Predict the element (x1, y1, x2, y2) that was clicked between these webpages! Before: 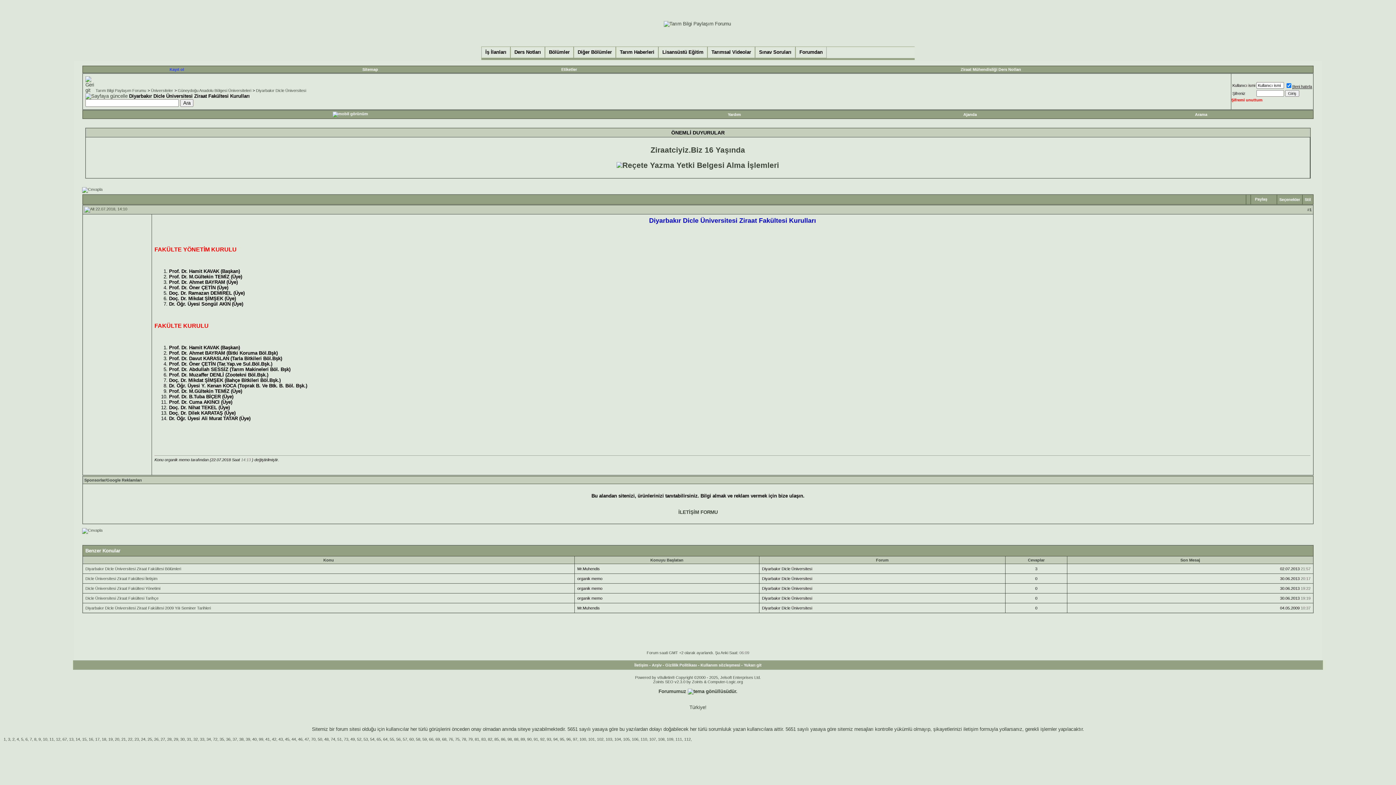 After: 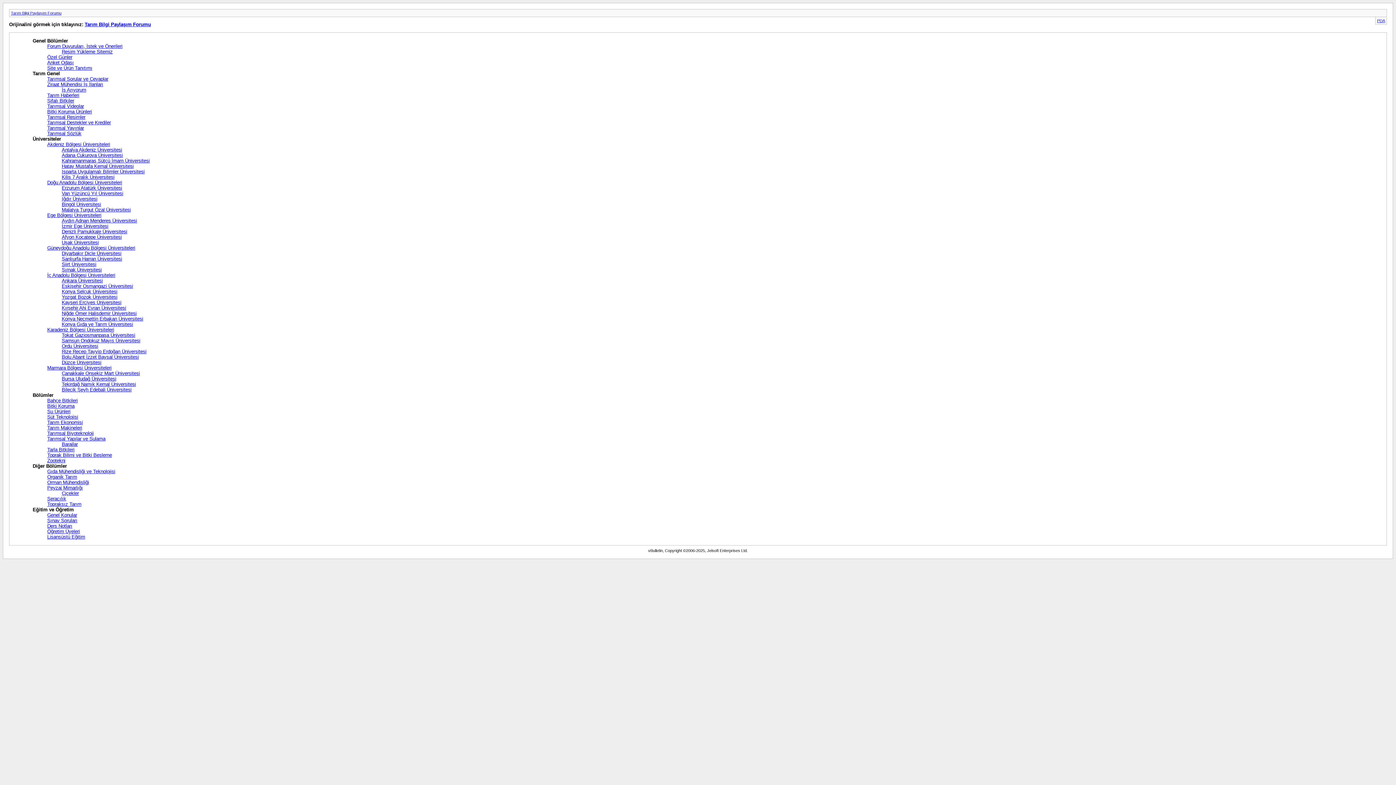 Action: bbox: (3, 737, 5, 741) label: 1